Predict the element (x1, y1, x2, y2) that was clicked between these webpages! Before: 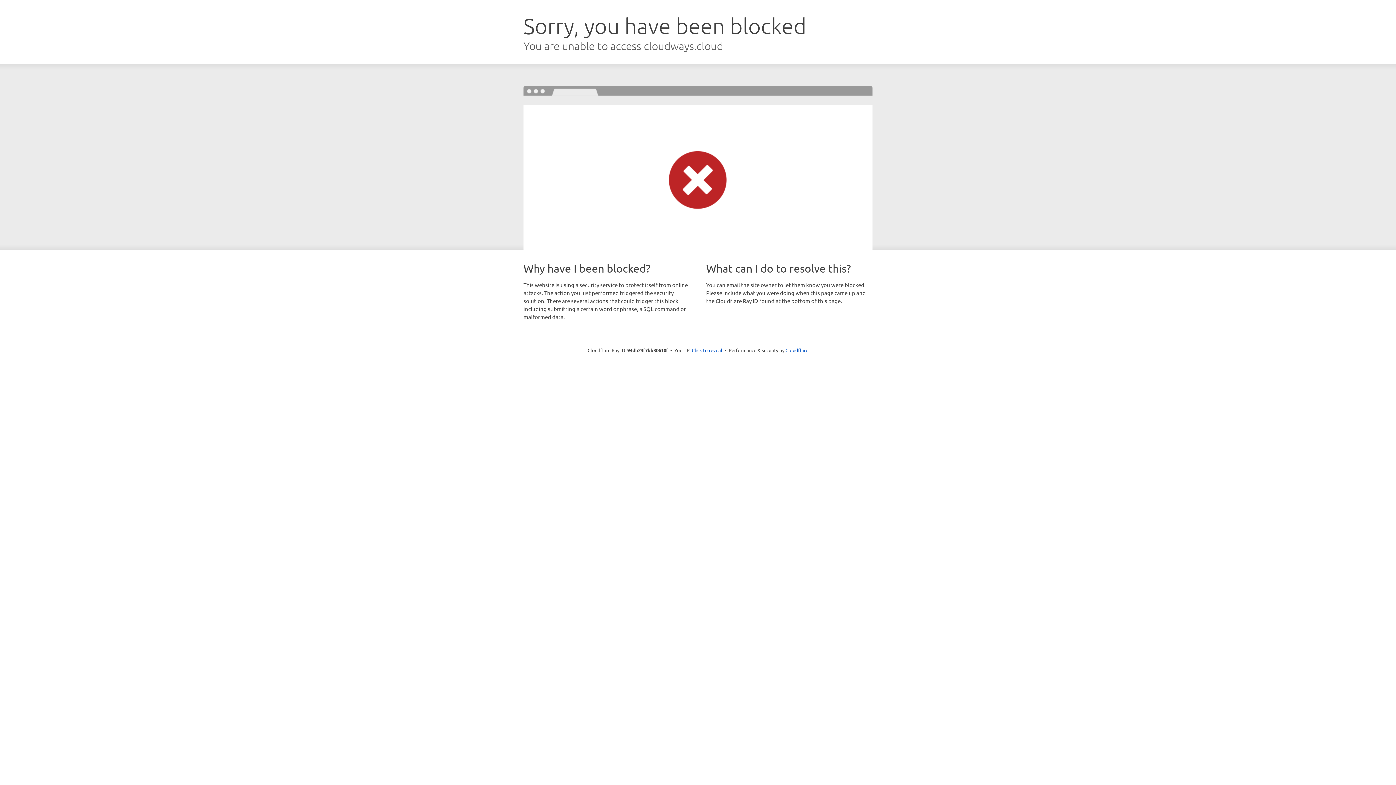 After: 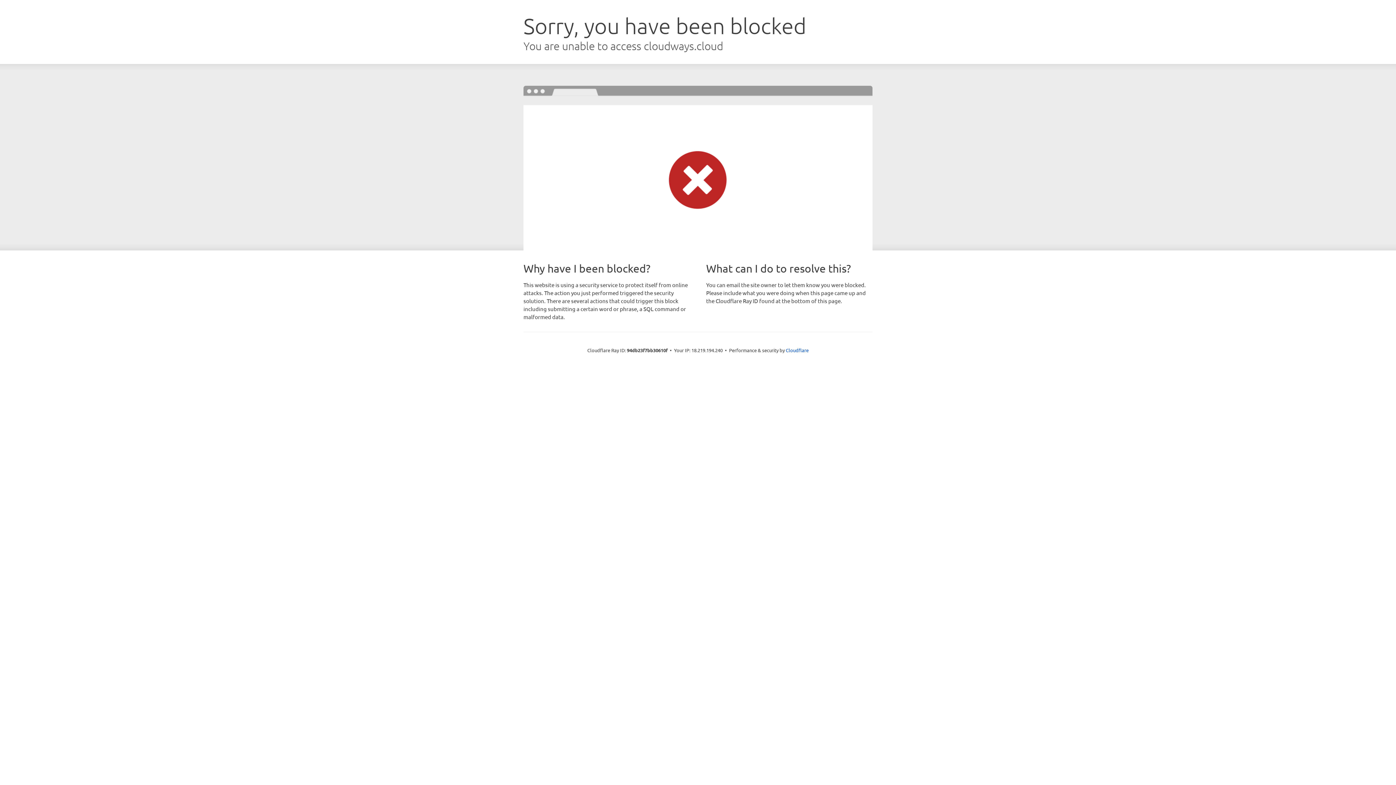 Action: label: Click to reveal bbox: (692, 346, 722, 353)